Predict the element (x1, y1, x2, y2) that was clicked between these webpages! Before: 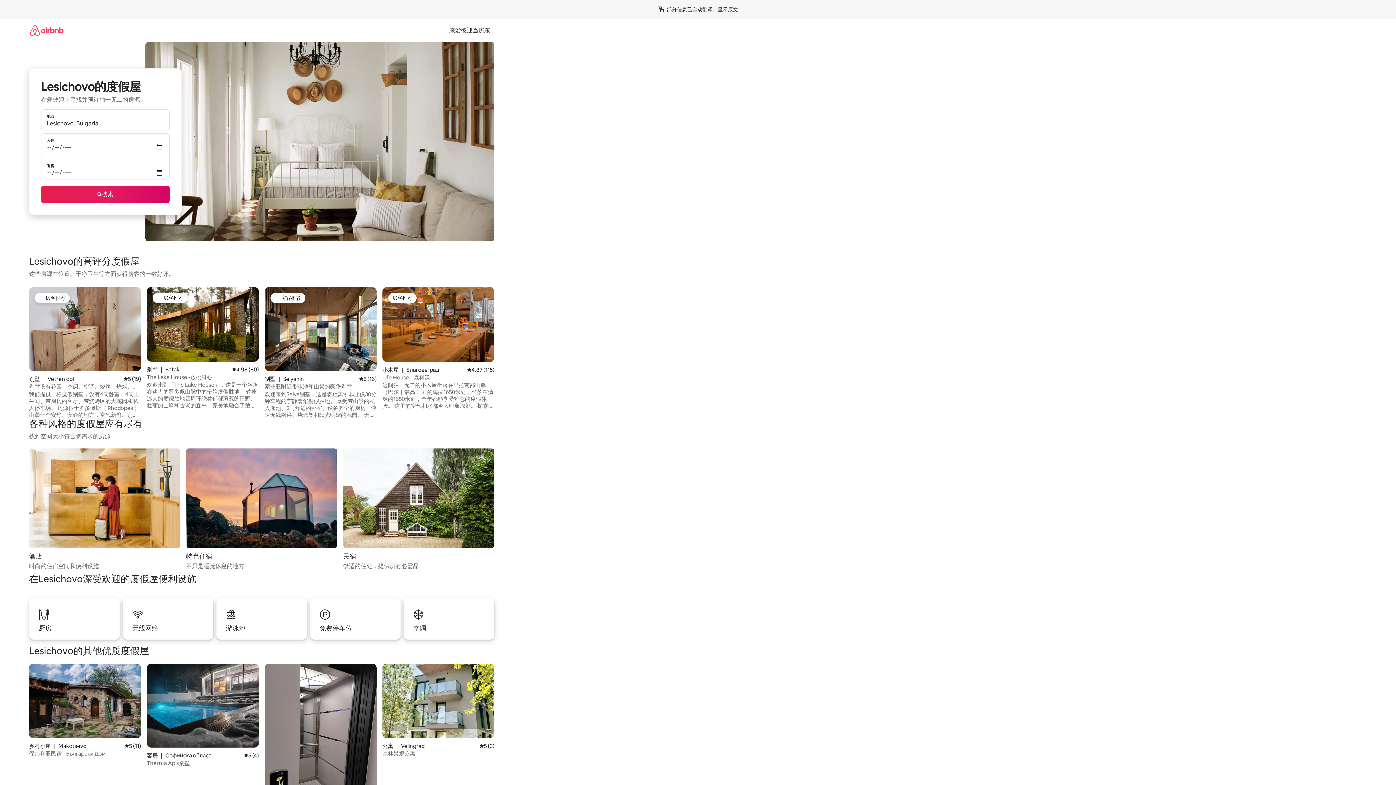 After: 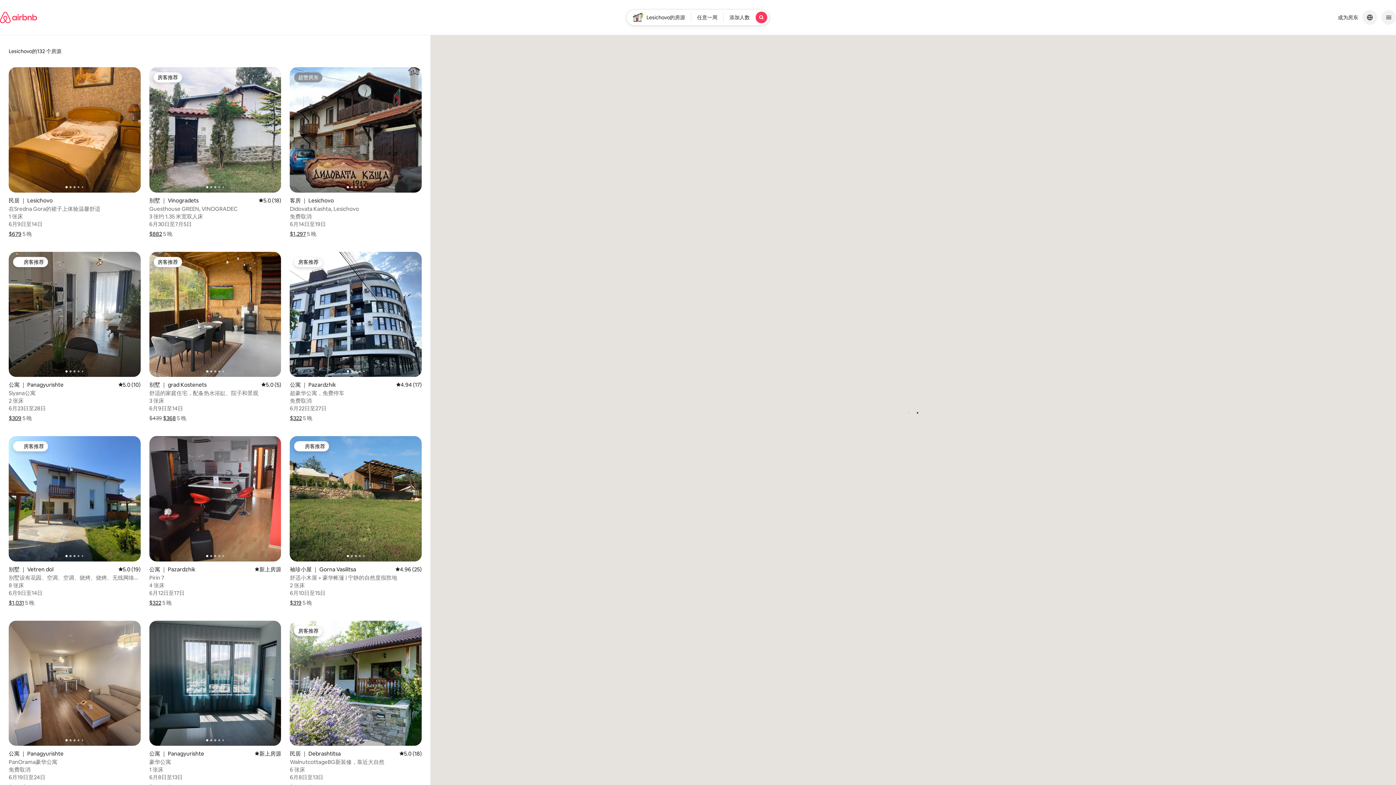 Action: label: 搜索 bbox: (41, 185, 169, 203)